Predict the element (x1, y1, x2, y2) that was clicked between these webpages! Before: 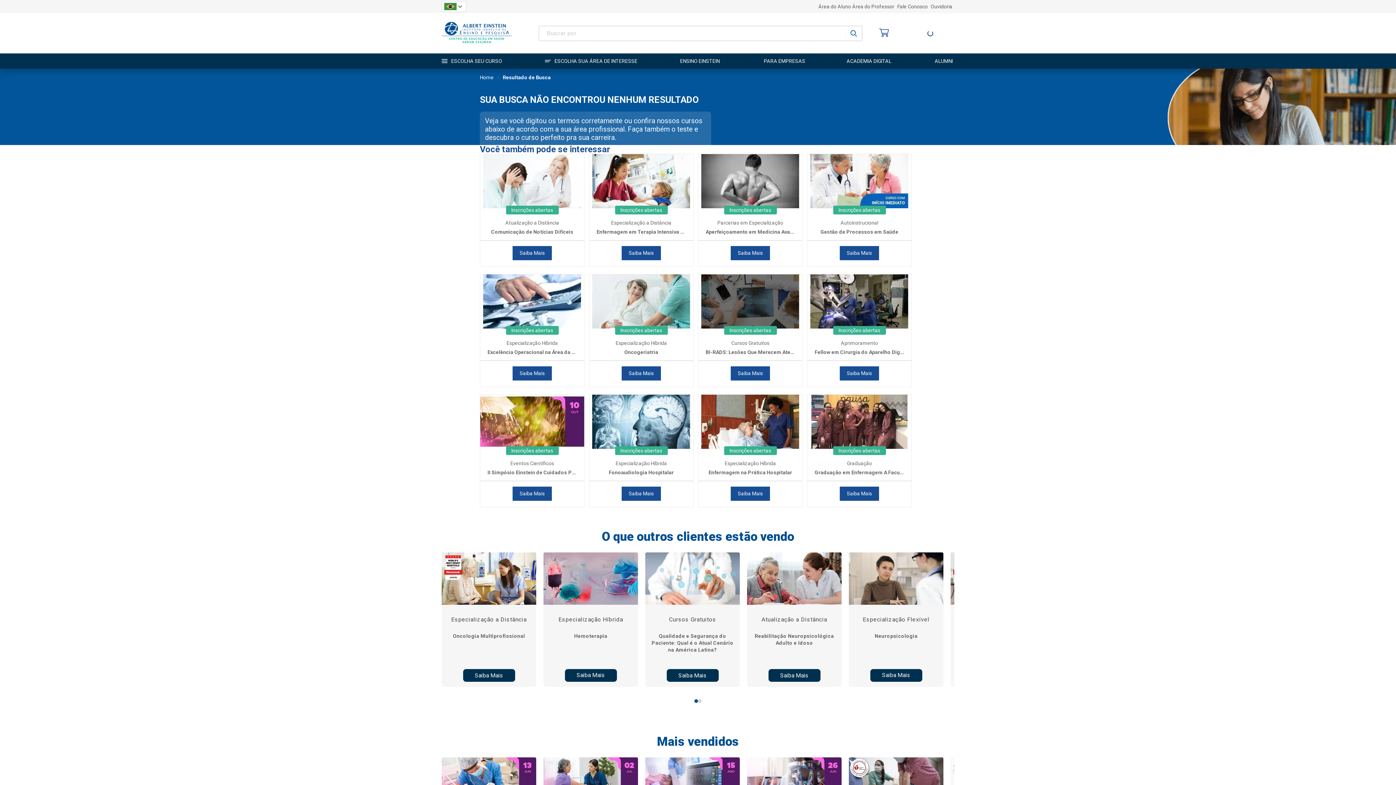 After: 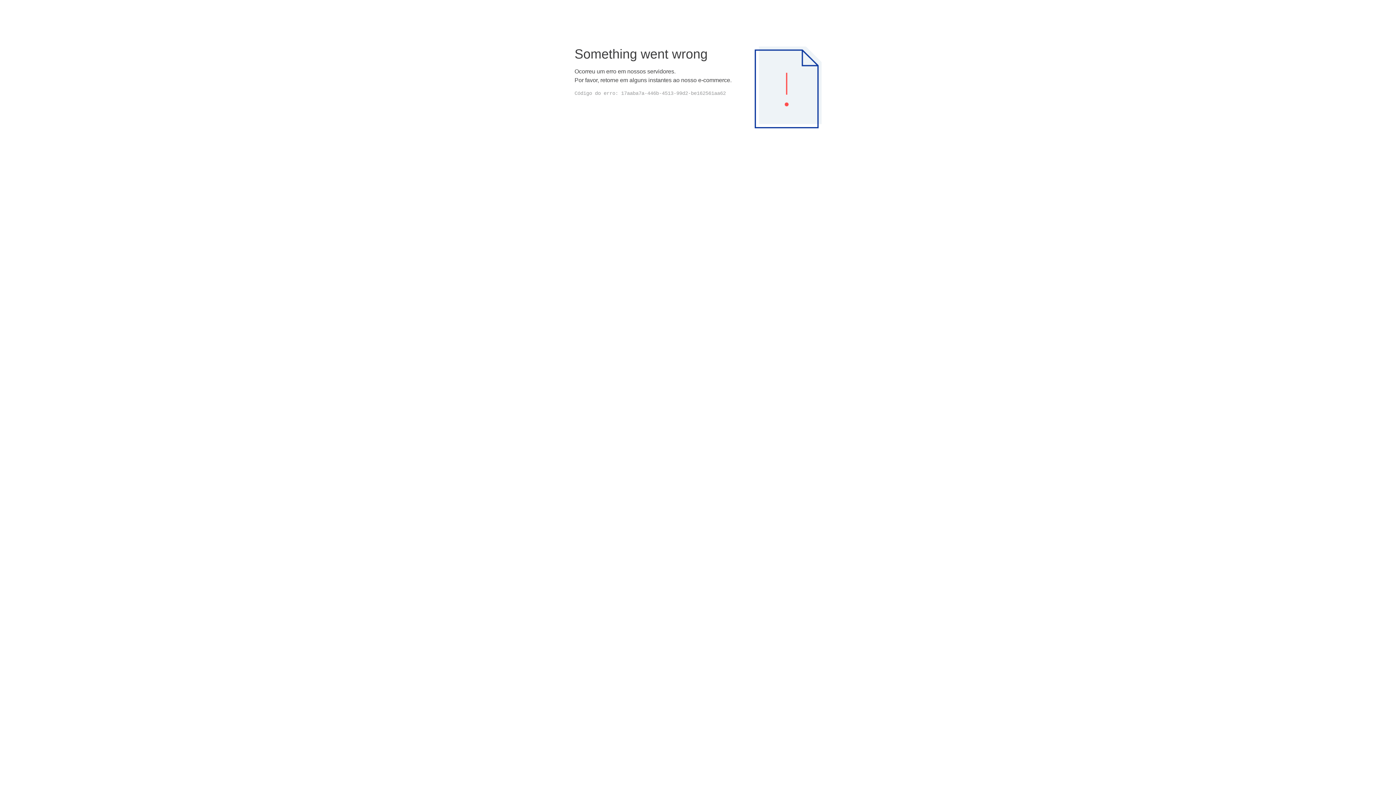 Action: bbox: (480, 394, 584, 450)